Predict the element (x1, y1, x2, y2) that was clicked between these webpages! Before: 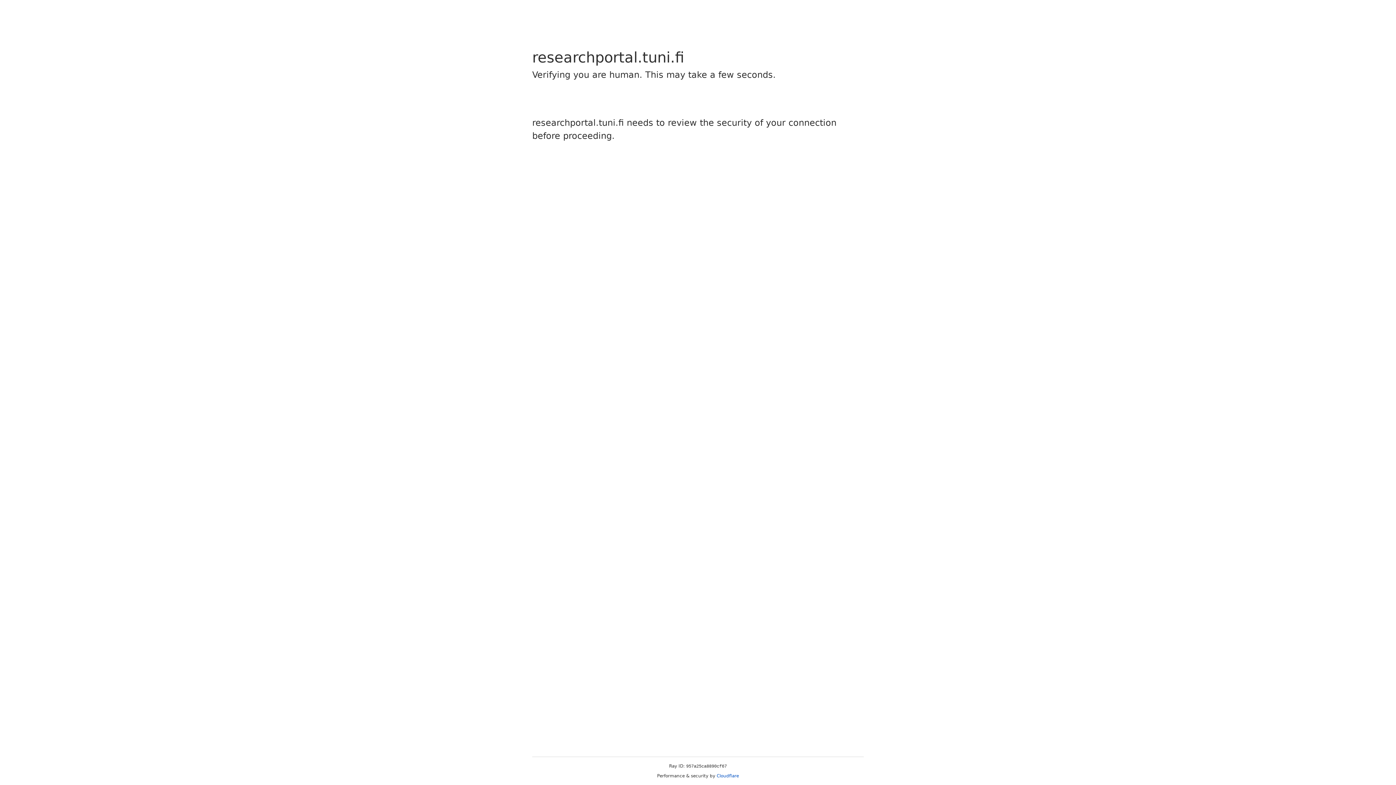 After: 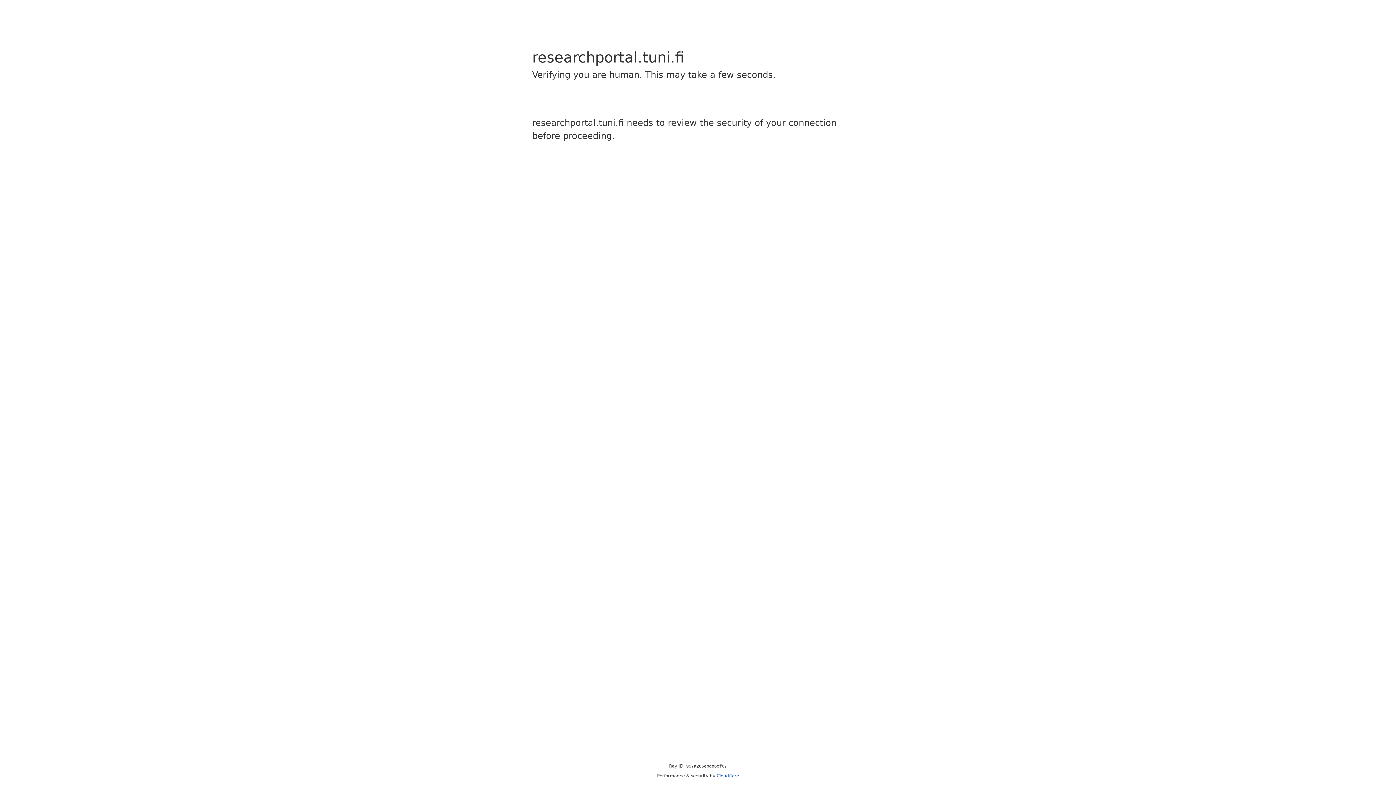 Action: label: Cloudflare bbox: (716, 773, 739, 778)